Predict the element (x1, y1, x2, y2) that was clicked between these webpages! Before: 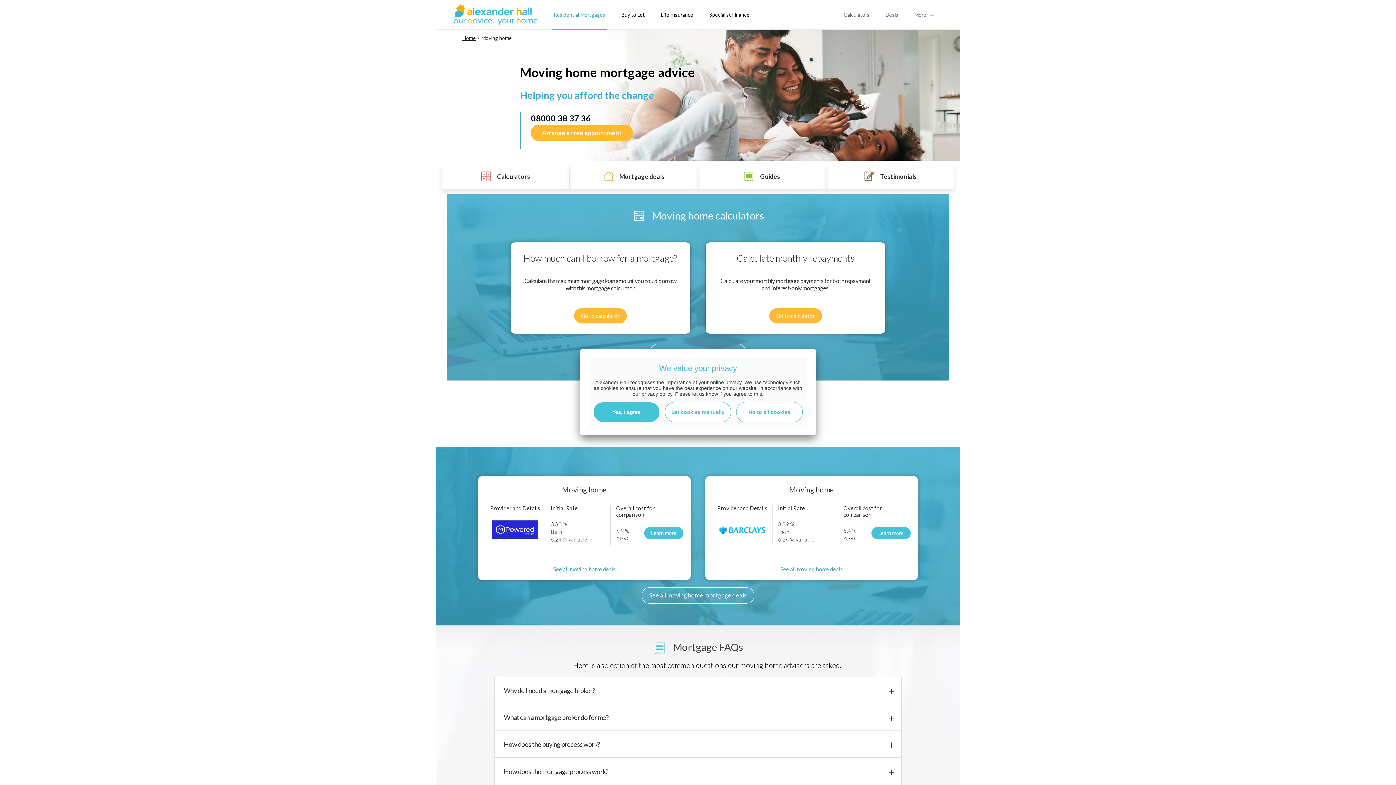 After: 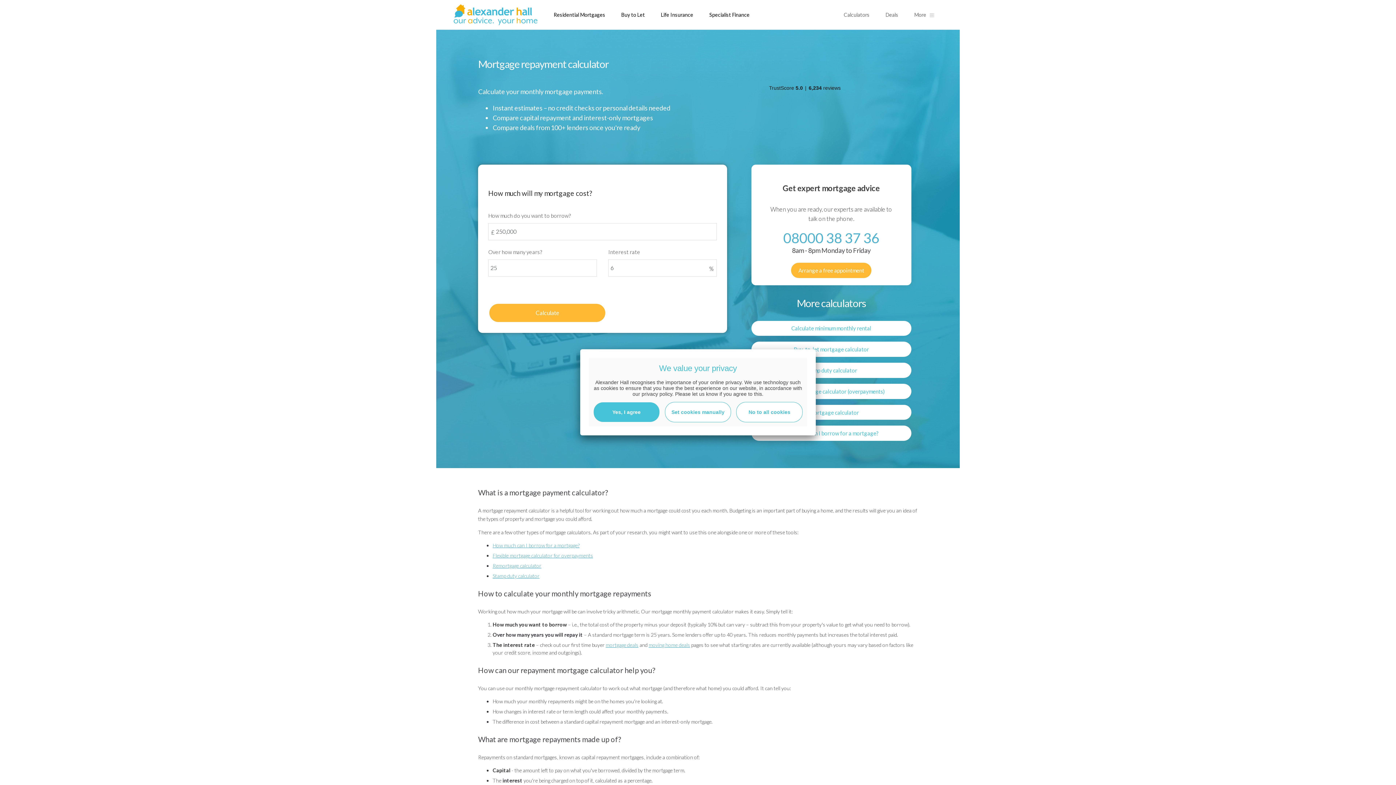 Action: label: Go to calculator bbox: (769, 308, 822, 323)